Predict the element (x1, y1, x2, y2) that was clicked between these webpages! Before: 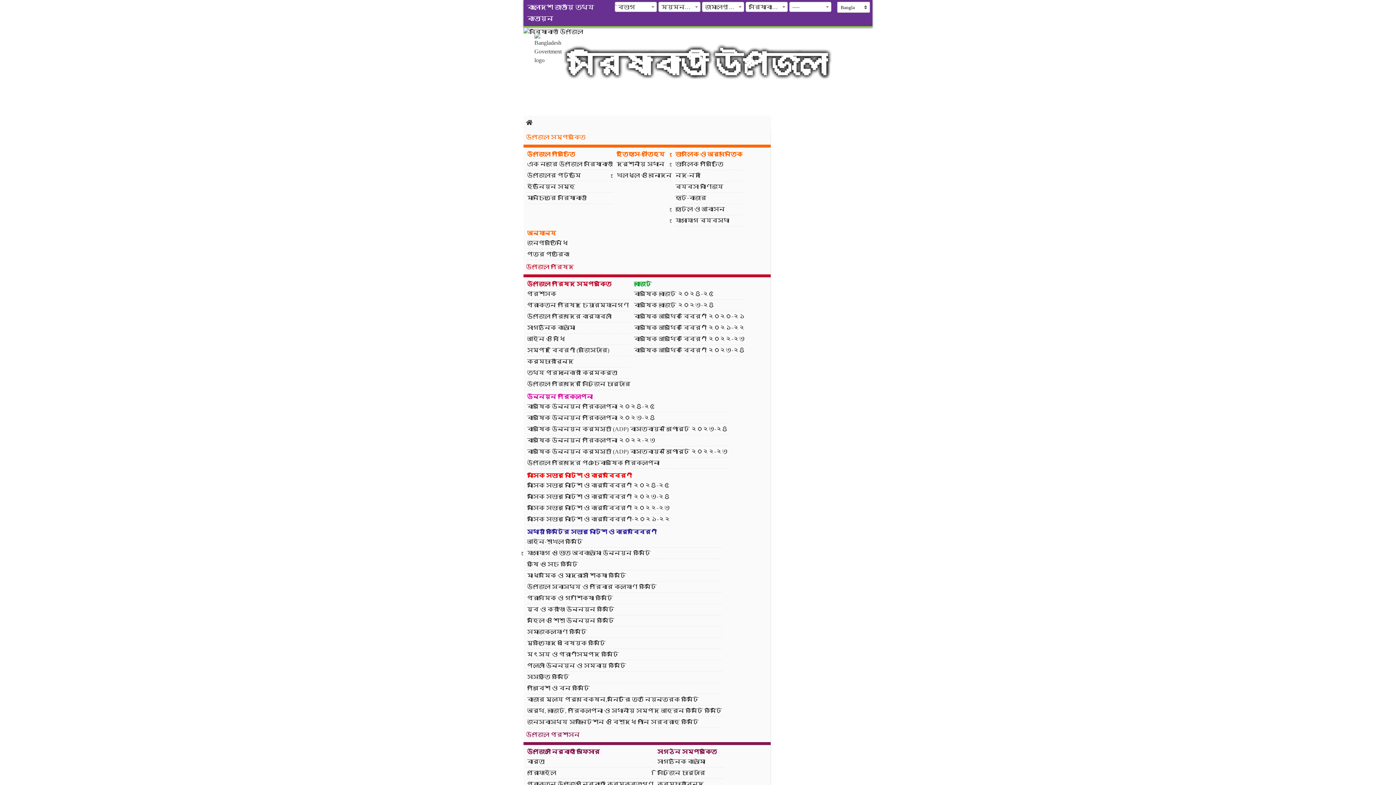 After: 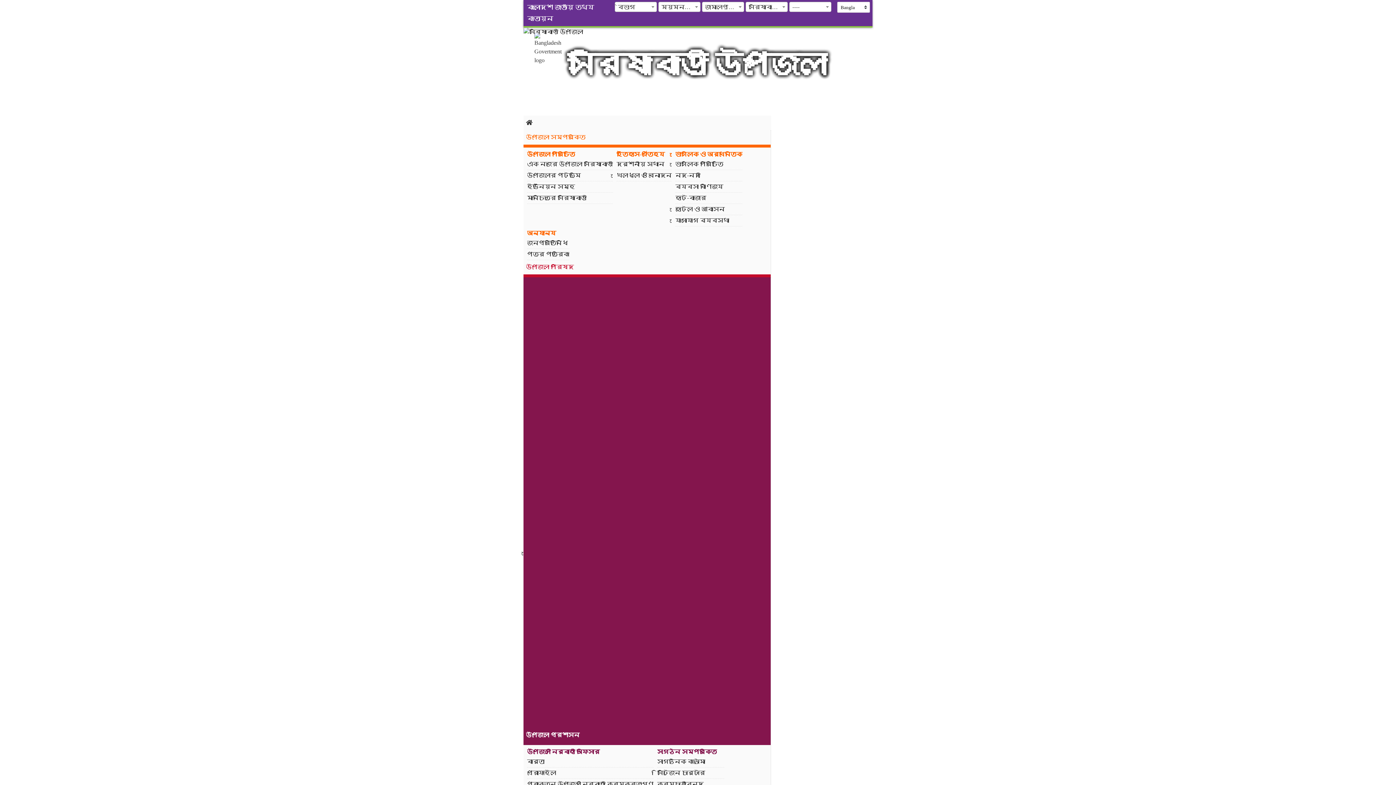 Action: bbox: (523, 277, 770, 742) label: উপজেলা প্রশাসন